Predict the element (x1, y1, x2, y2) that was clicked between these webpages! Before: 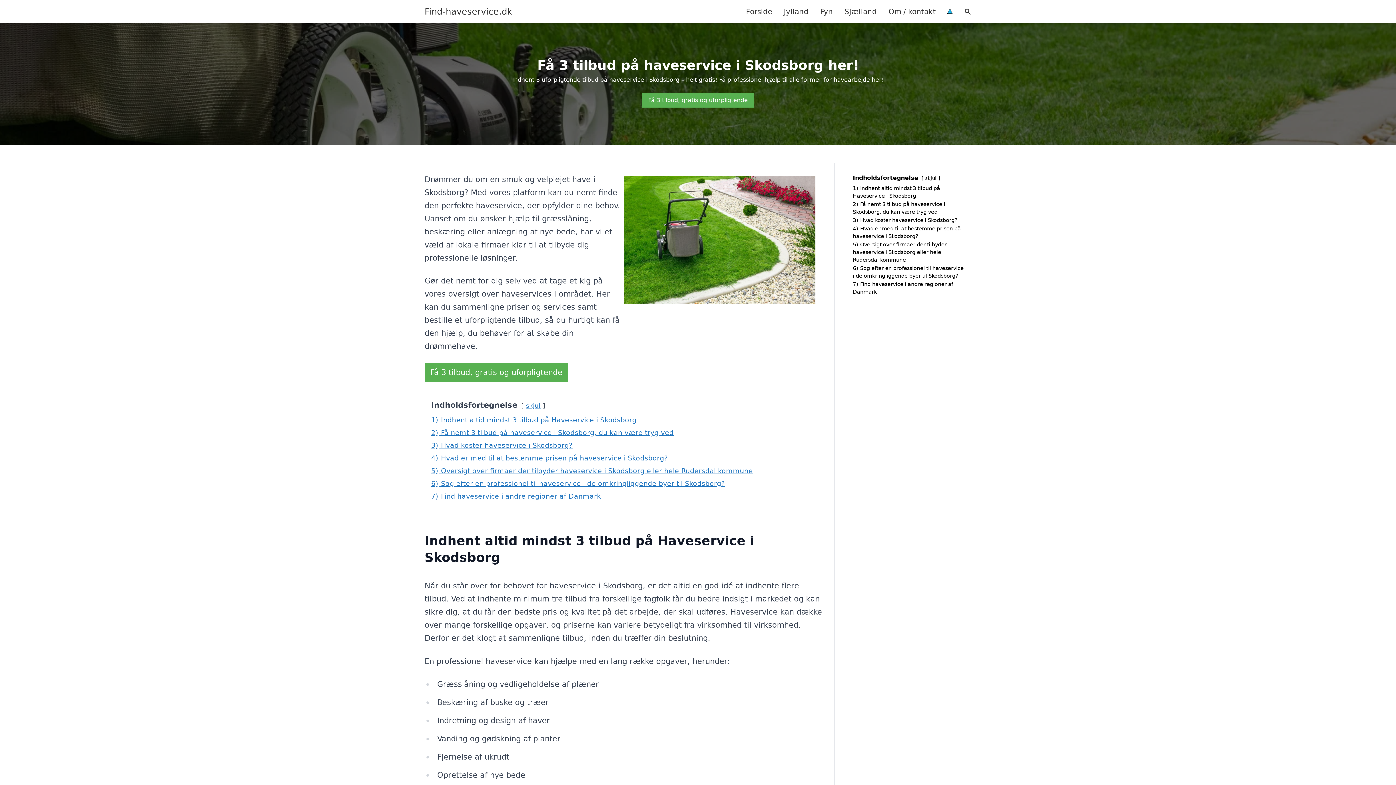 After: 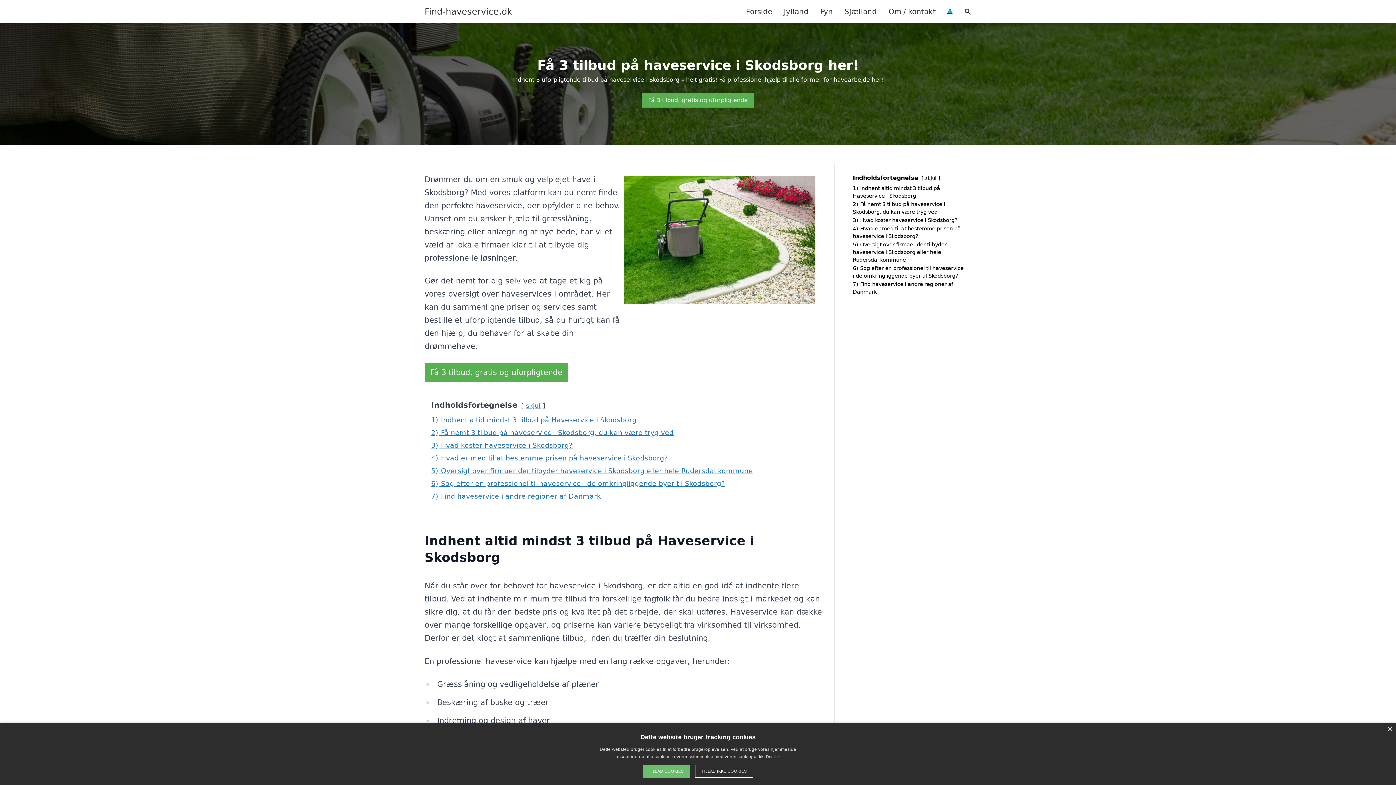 Action: bbox: (925, 175, 936, 181) label: skjul